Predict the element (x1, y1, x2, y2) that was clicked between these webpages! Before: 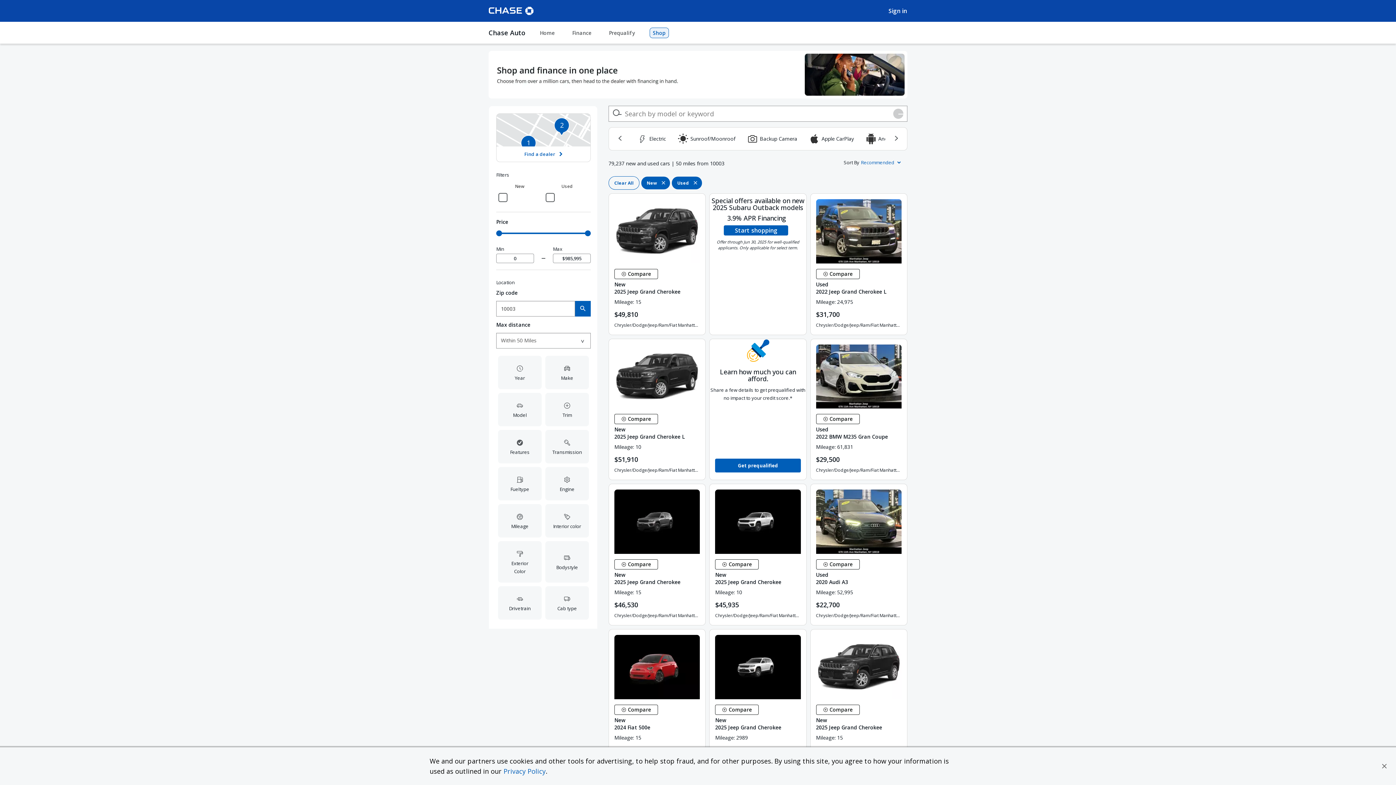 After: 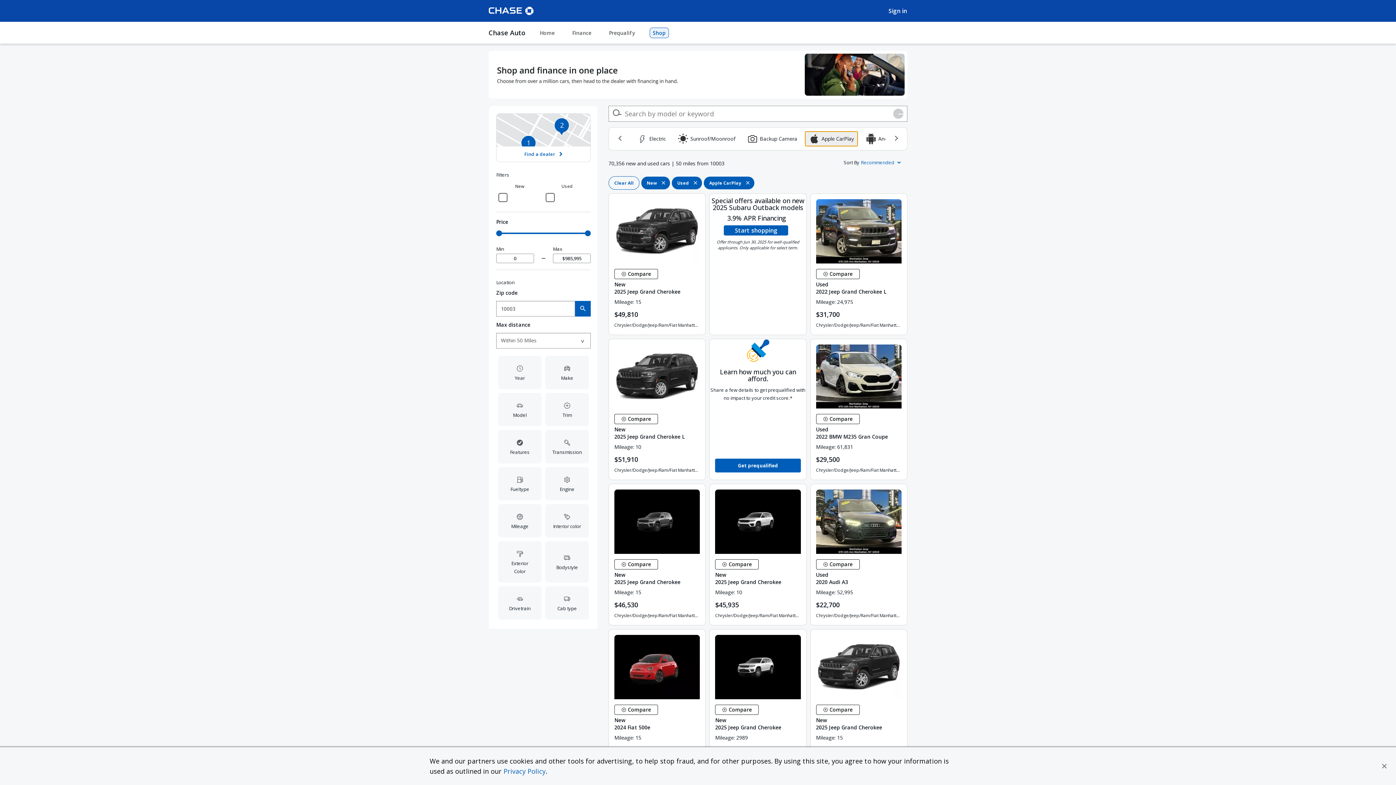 Action: label: Apple CarPlay bbox: (805, 131, 858, 146)